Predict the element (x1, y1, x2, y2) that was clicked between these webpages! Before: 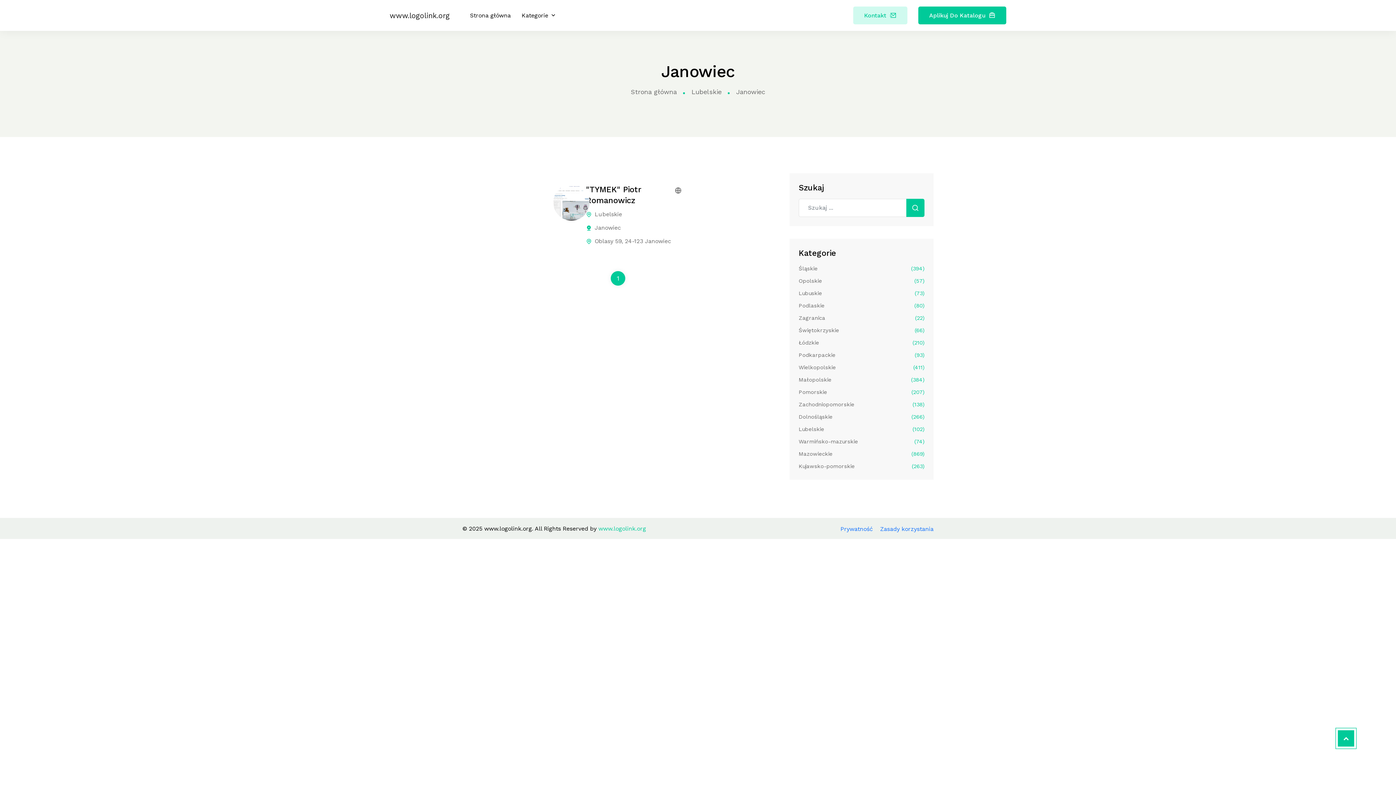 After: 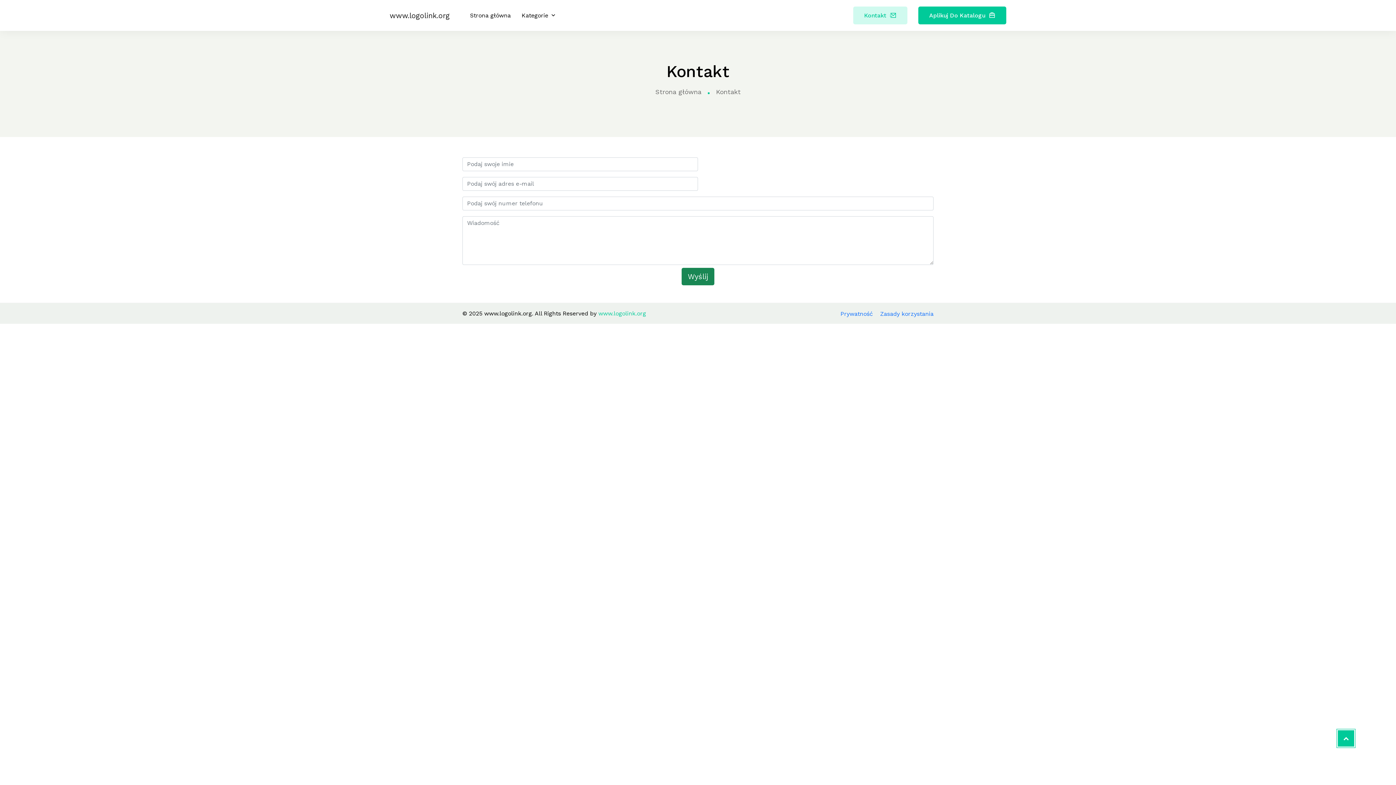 Action: label: Kontakt  bbox: (853, 6, 907, 24)